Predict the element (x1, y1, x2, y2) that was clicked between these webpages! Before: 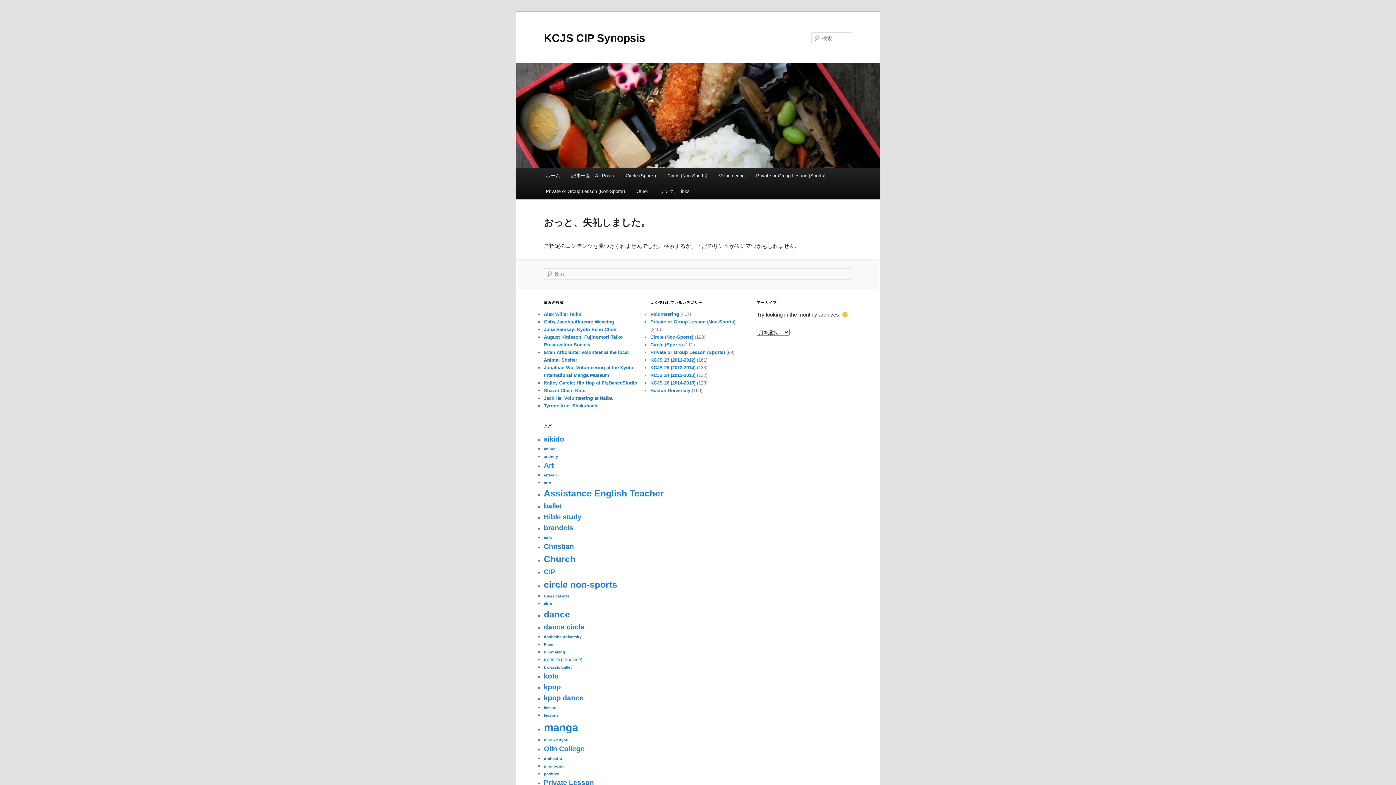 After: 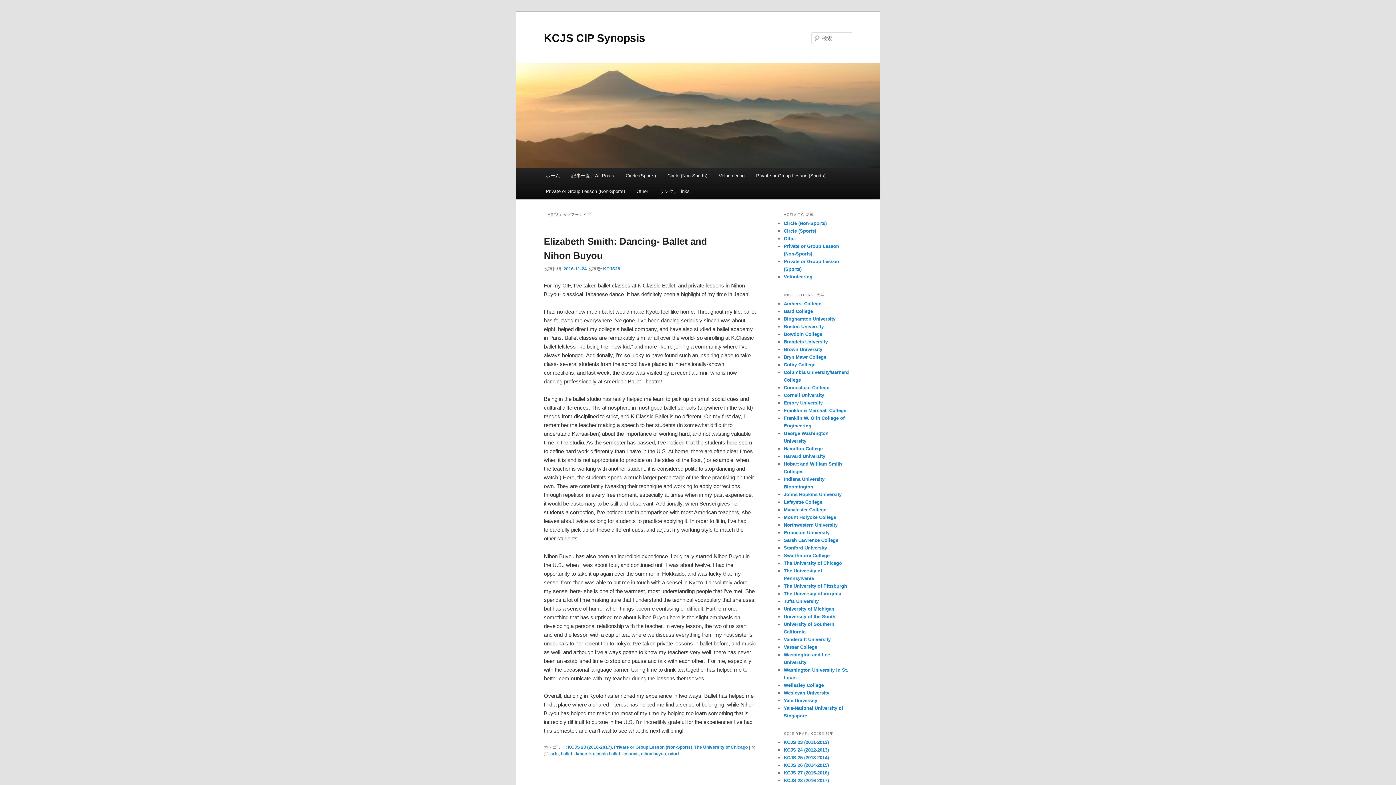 Action: label: arts (1個の項目) bbox: (544, 480, 551, 485)